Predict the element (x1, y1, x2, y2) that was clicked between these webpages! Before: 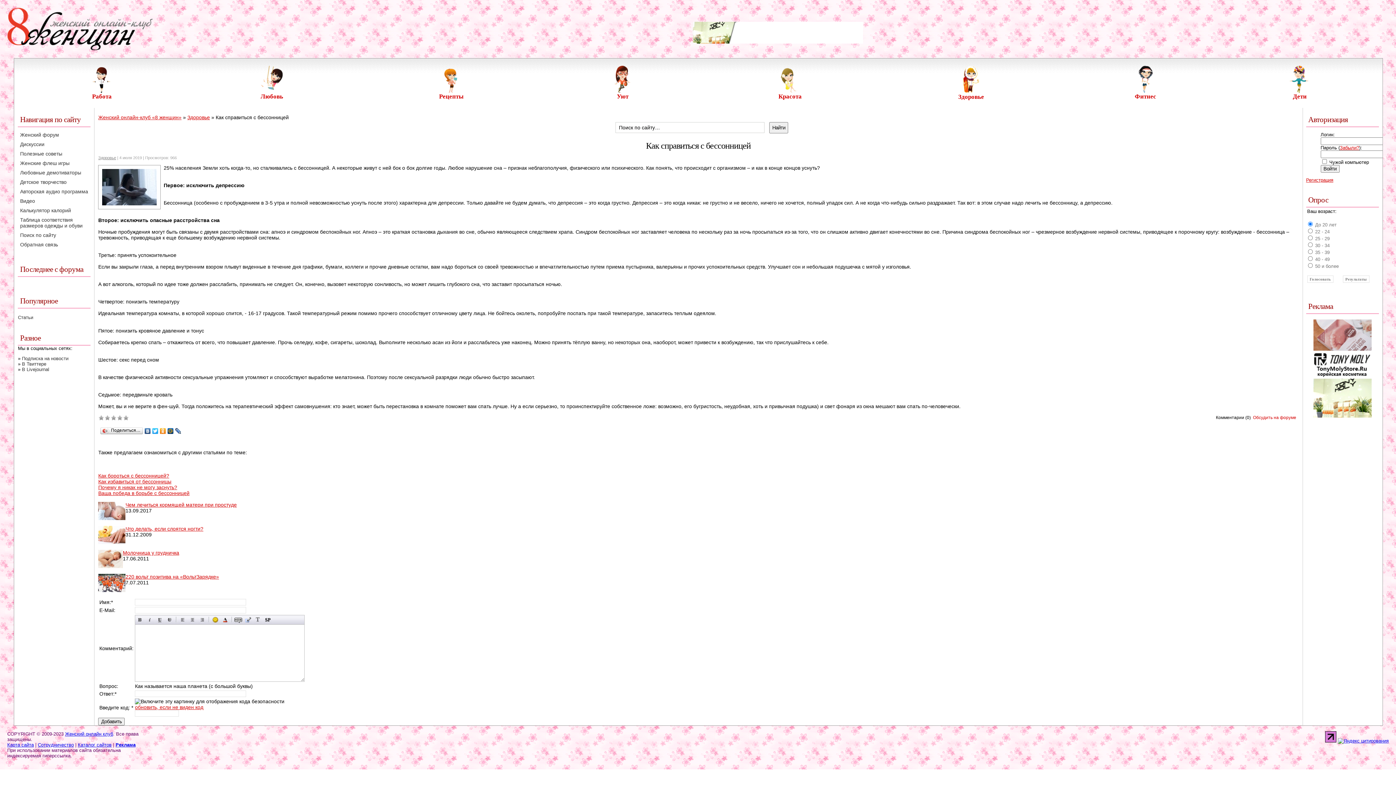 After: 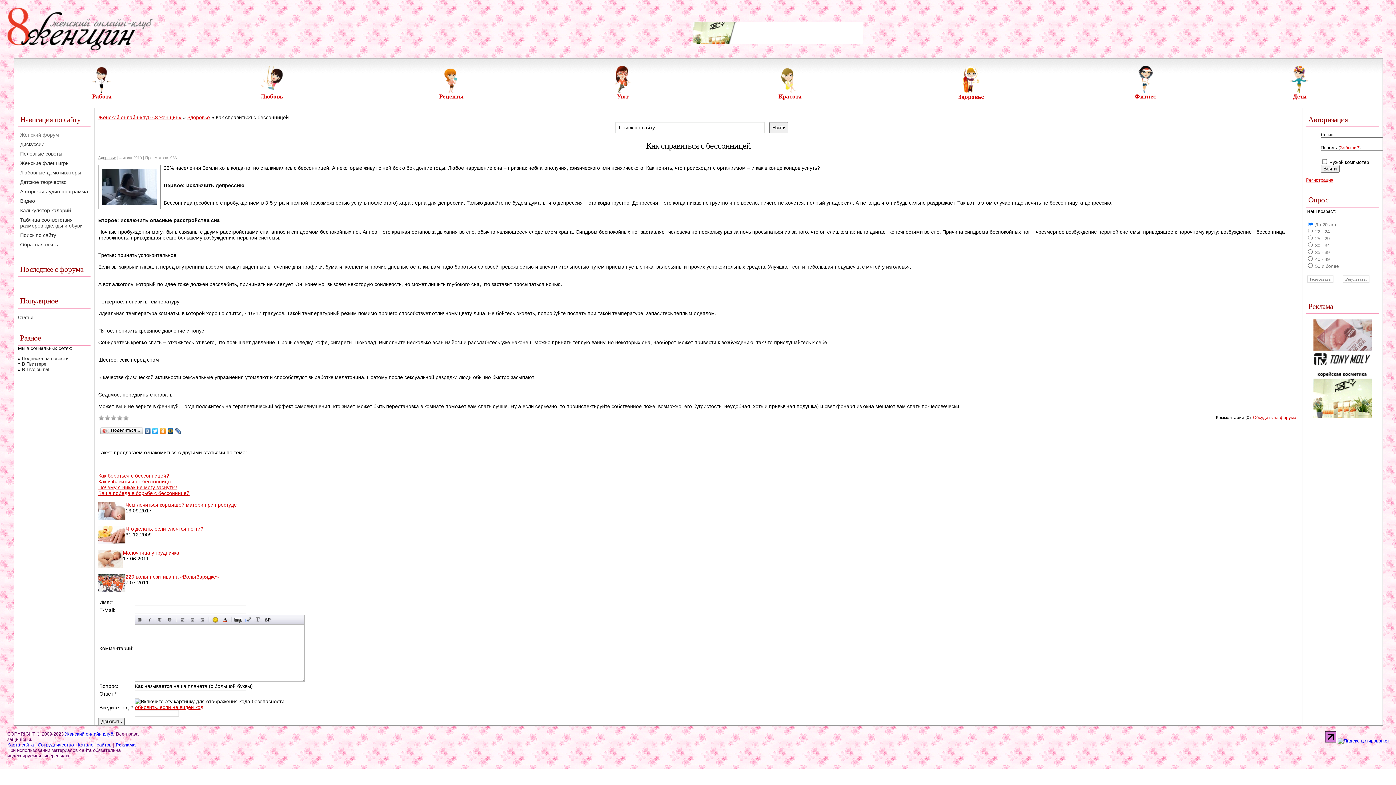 Action: label: Женский форум bbox: (20, 132, 59, 137)